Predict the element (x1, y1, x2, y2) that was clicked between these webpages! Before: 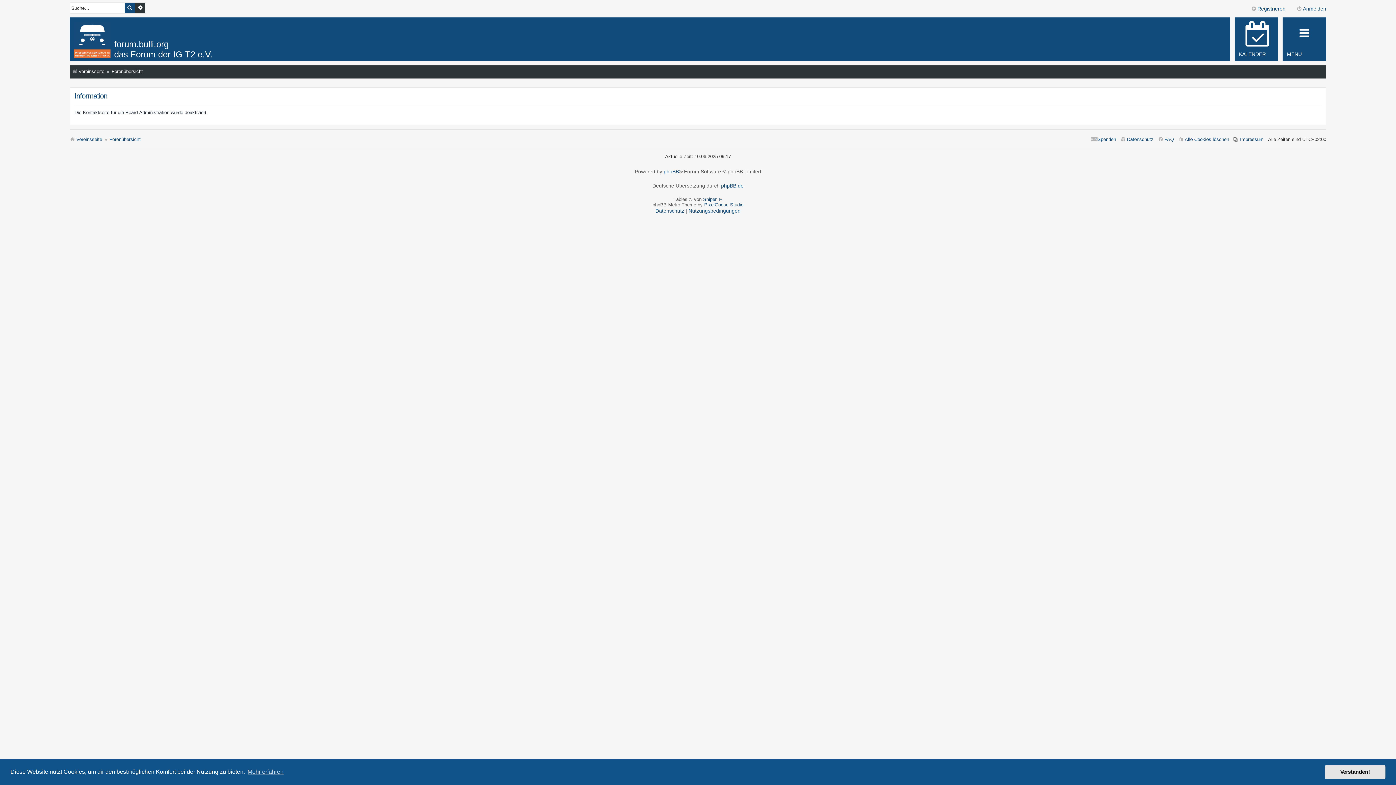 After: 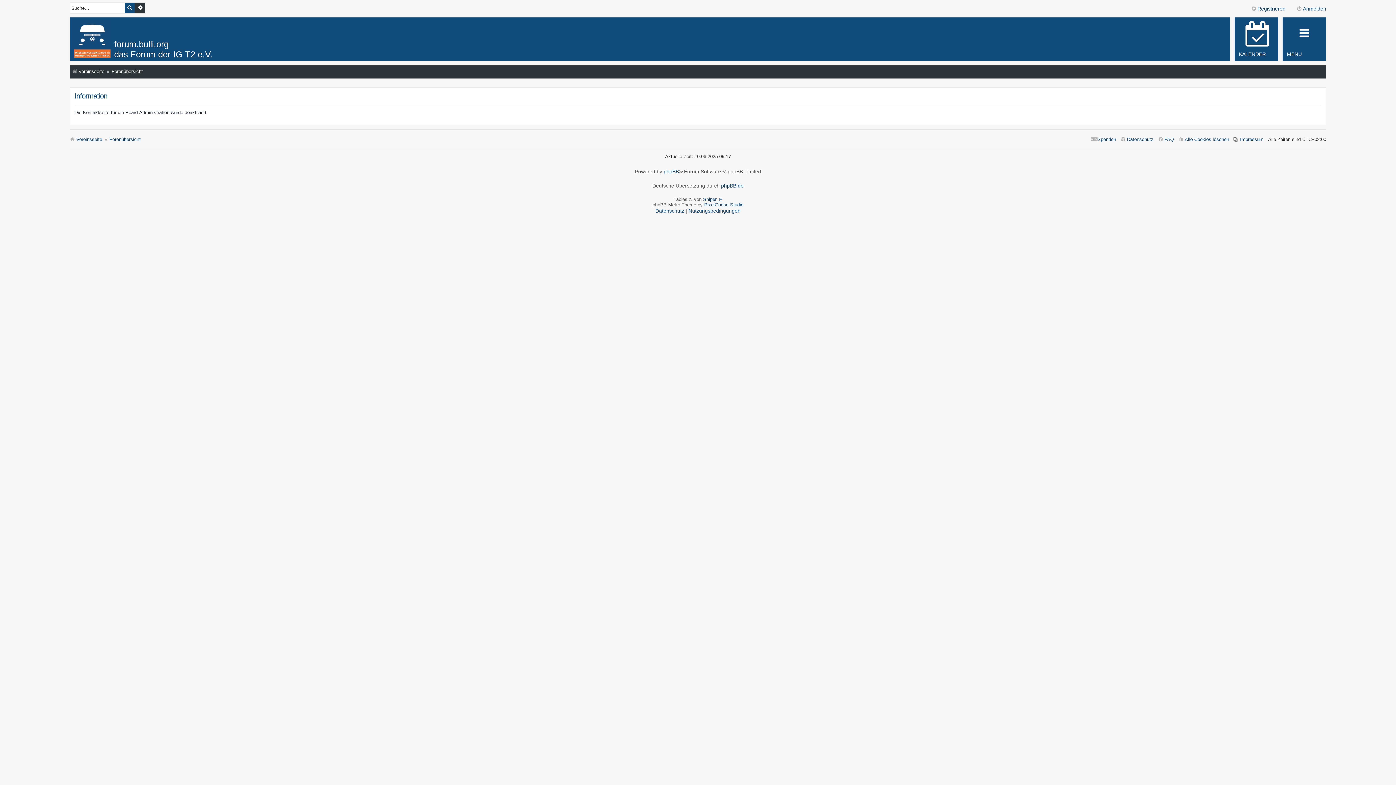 Action: bbox: (1325, 765, 1385, 779) label: dismiss cookie message